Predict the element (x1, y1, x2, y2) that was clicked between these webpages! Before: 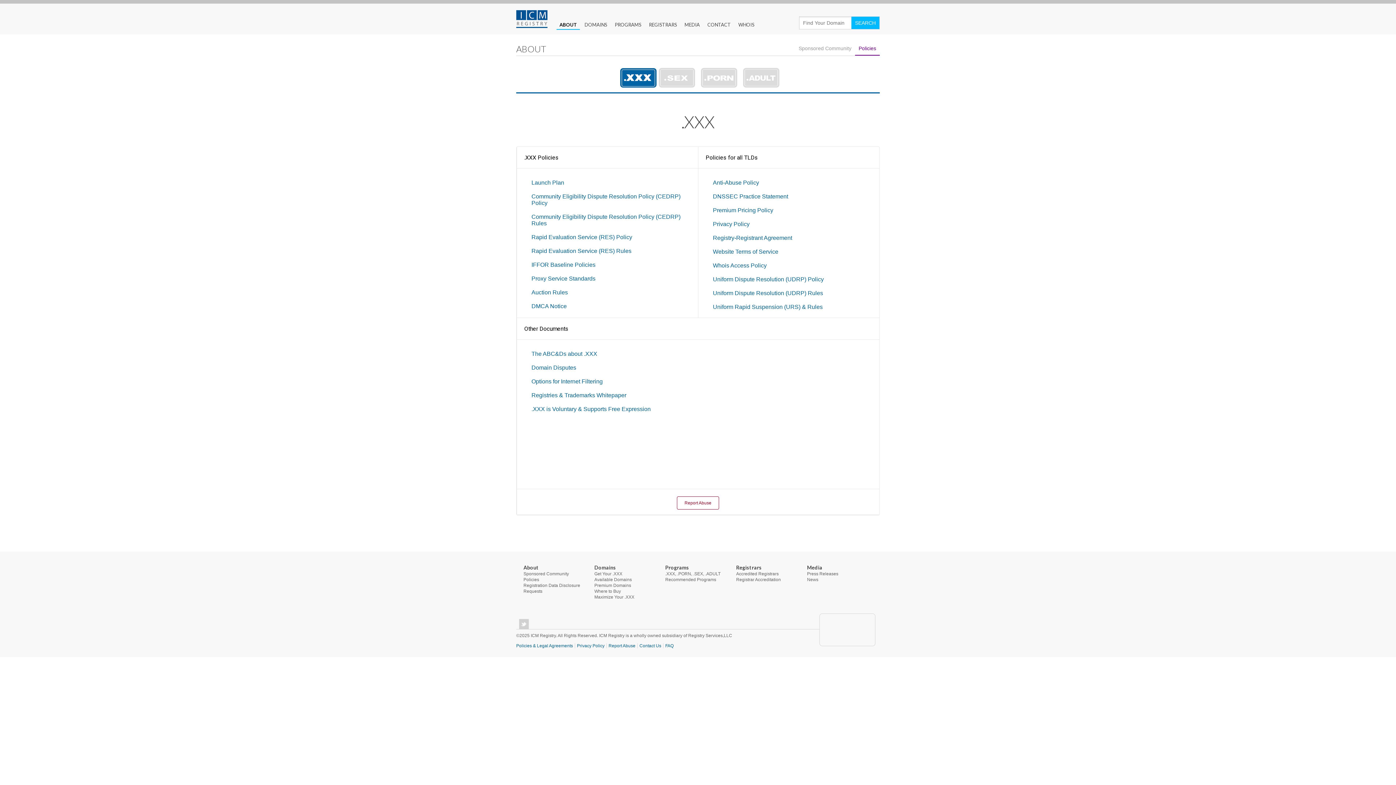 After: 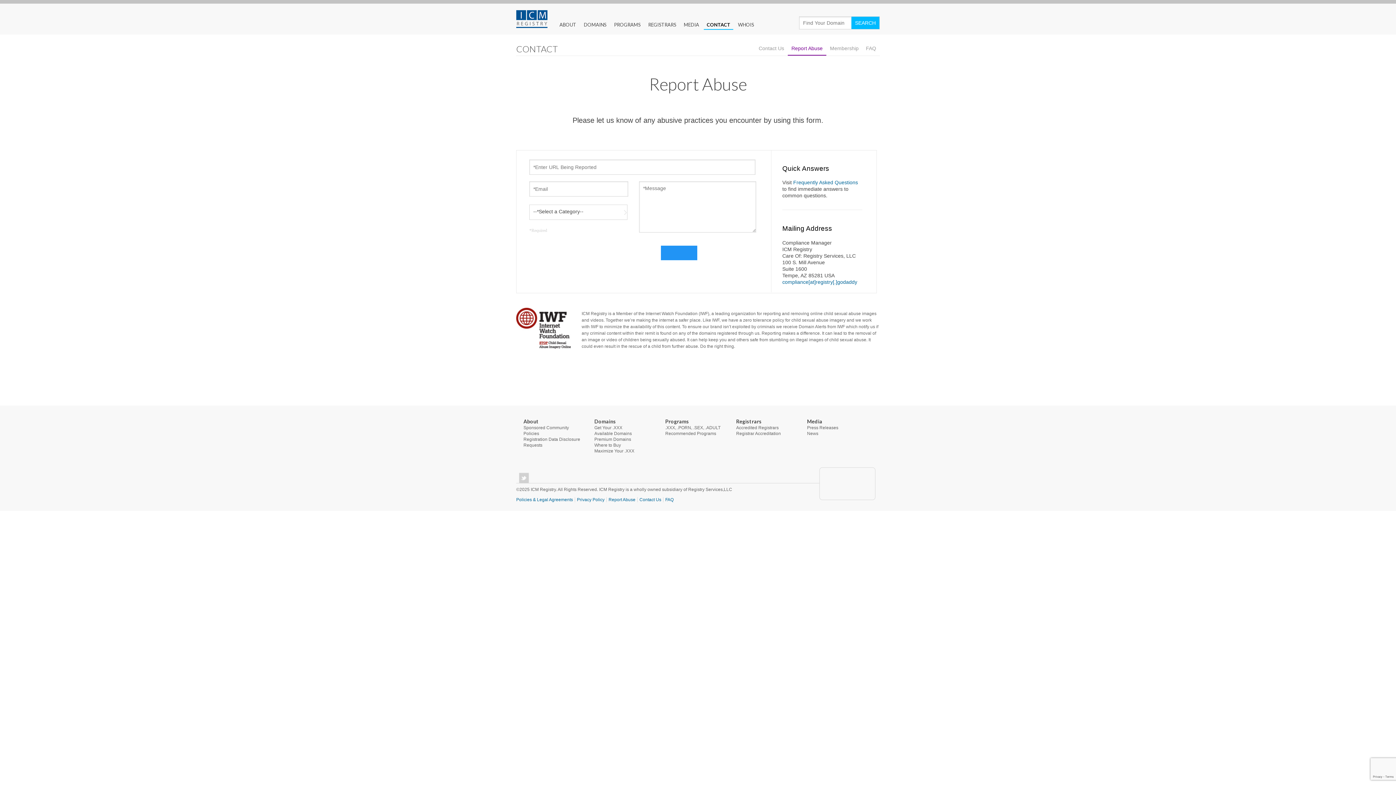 Action: bbox: (677, 496, 719, 509) label: Report Abuse